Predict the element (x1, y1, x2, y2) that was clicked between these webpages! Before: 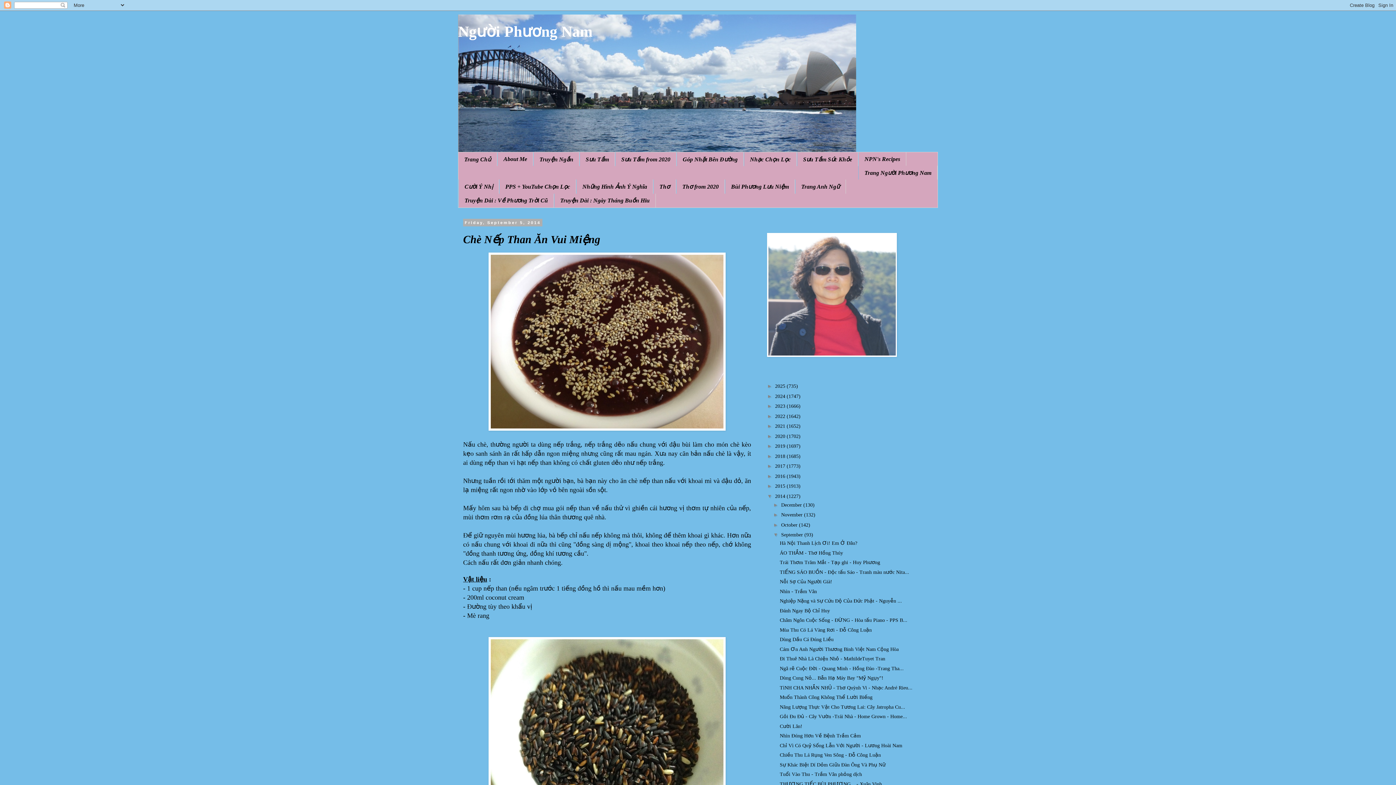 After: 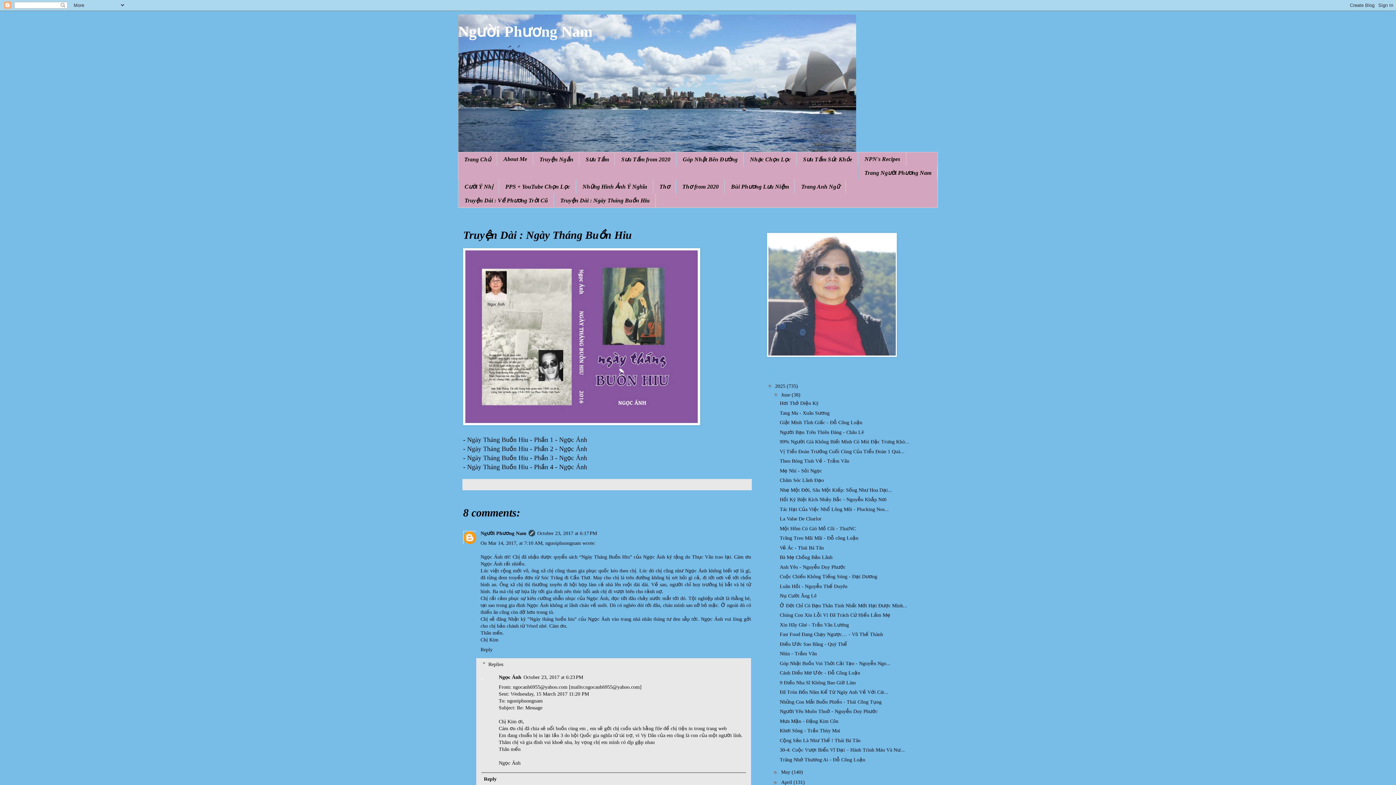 Action: bbox: (554, 193, 656, 207) label: Truyện Dài : Ngày Tháng Buồn Hiu